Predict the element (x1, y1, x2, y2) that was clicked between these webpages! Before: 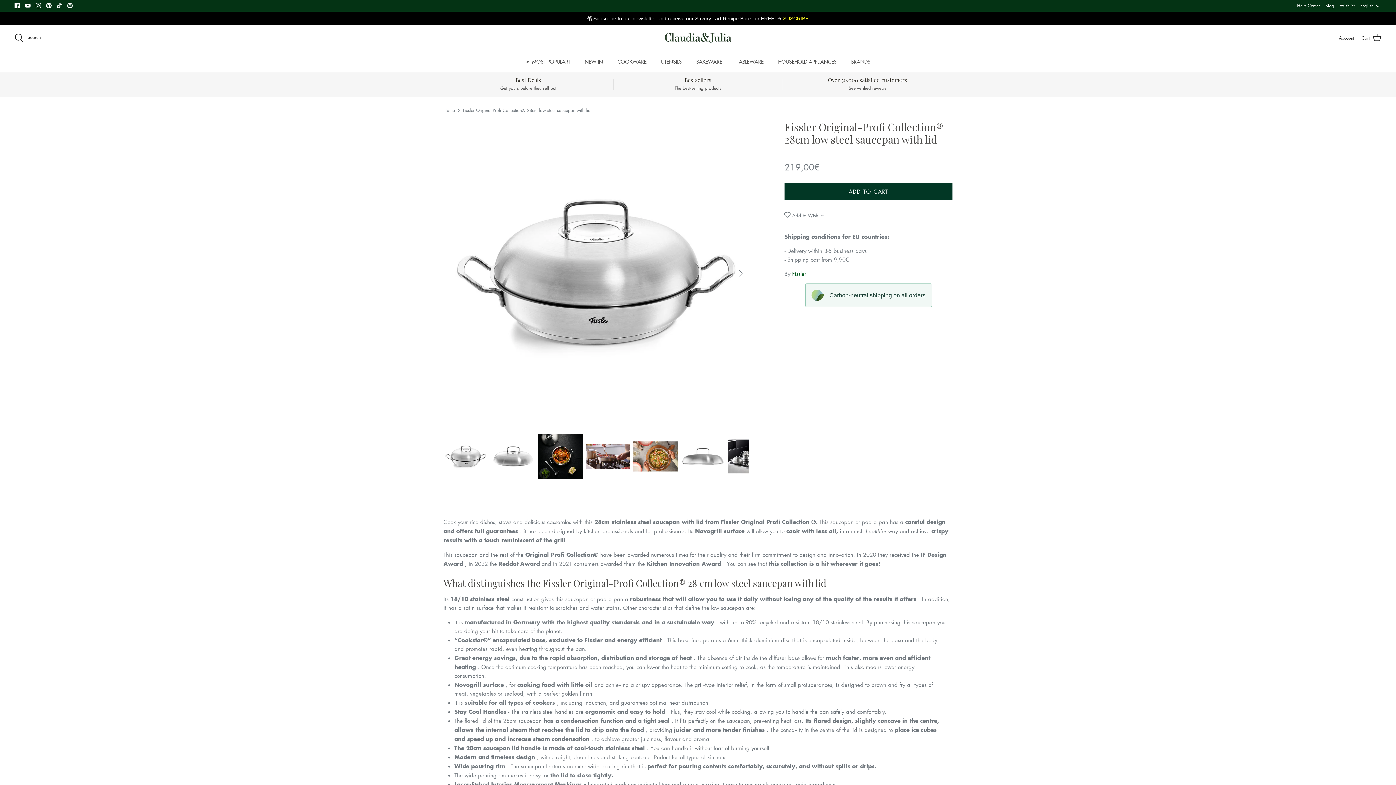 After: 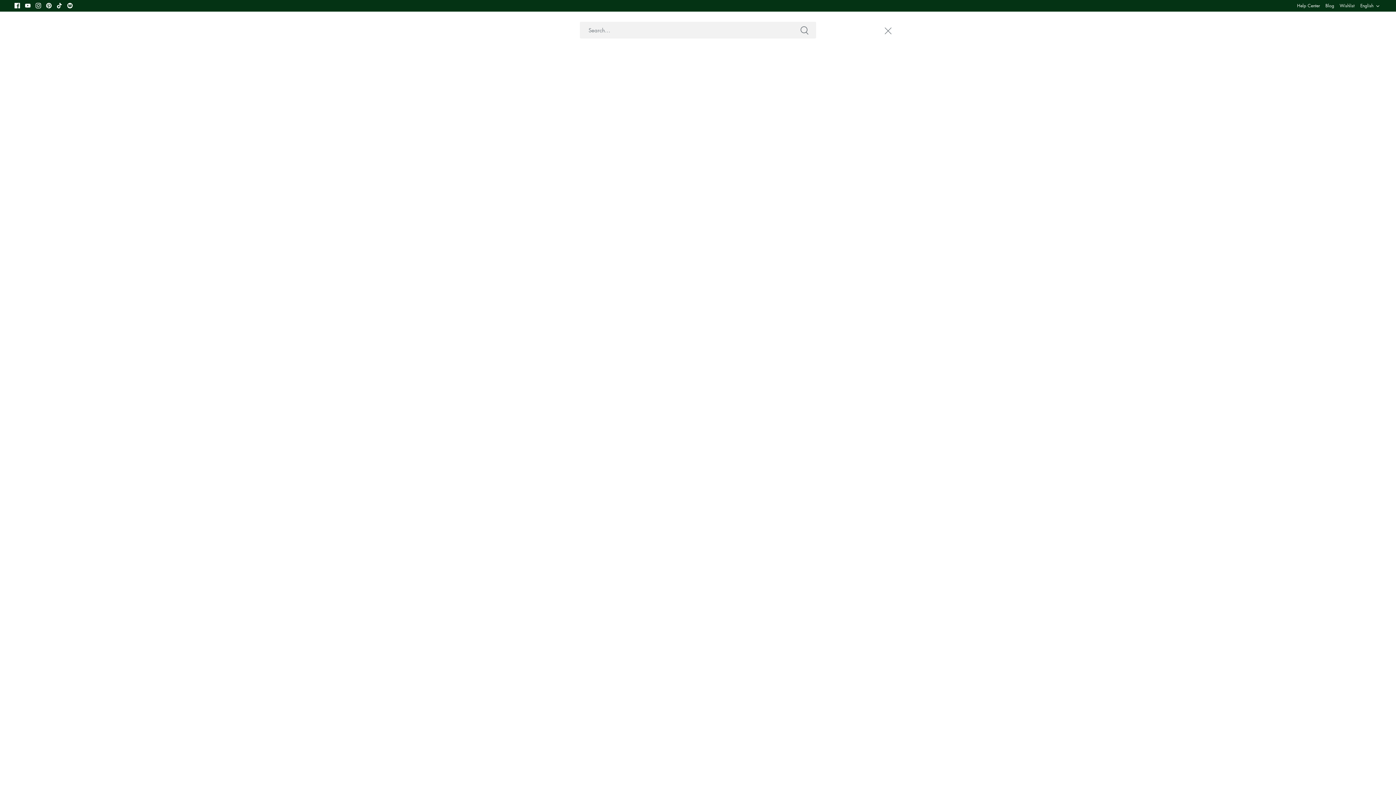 Action: label:  Search bbox: (14, 33, 40, 42)